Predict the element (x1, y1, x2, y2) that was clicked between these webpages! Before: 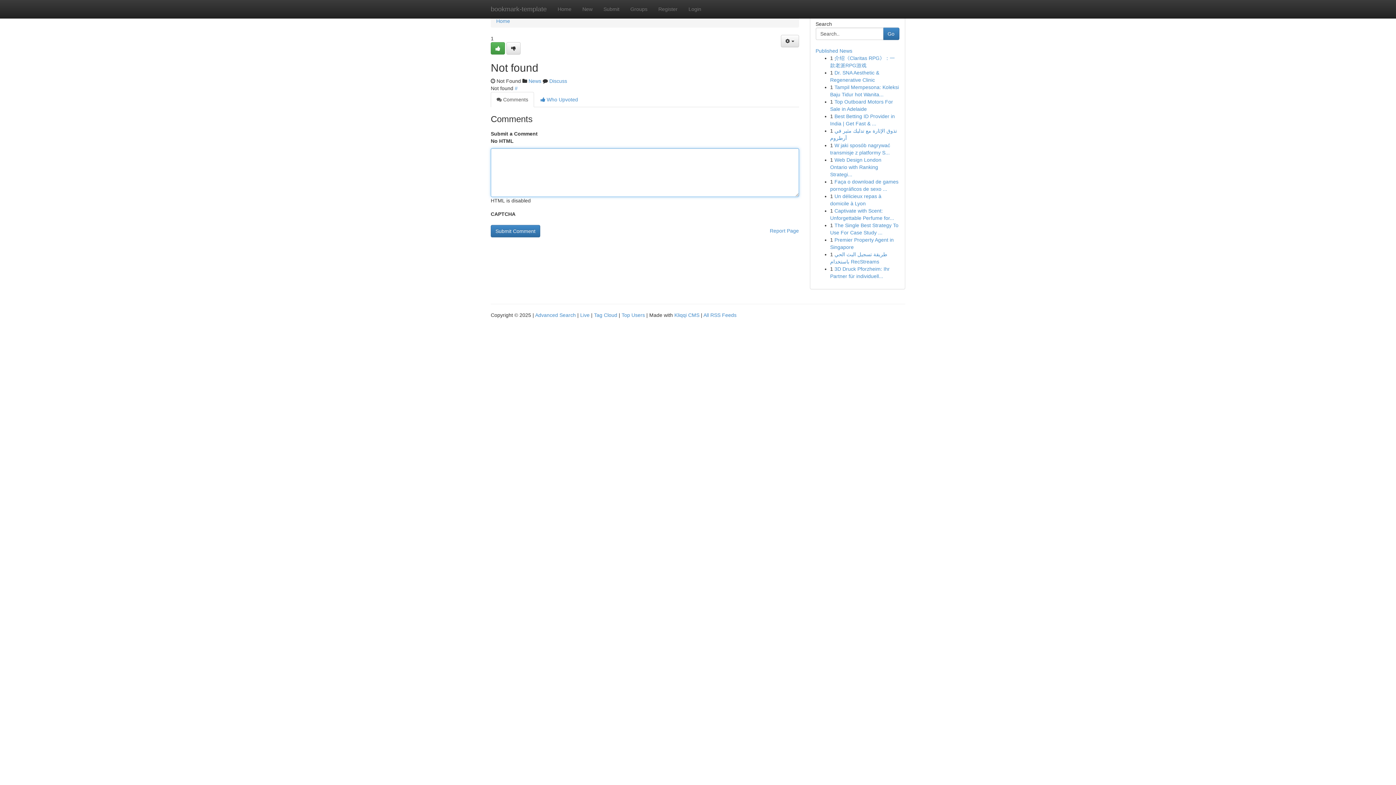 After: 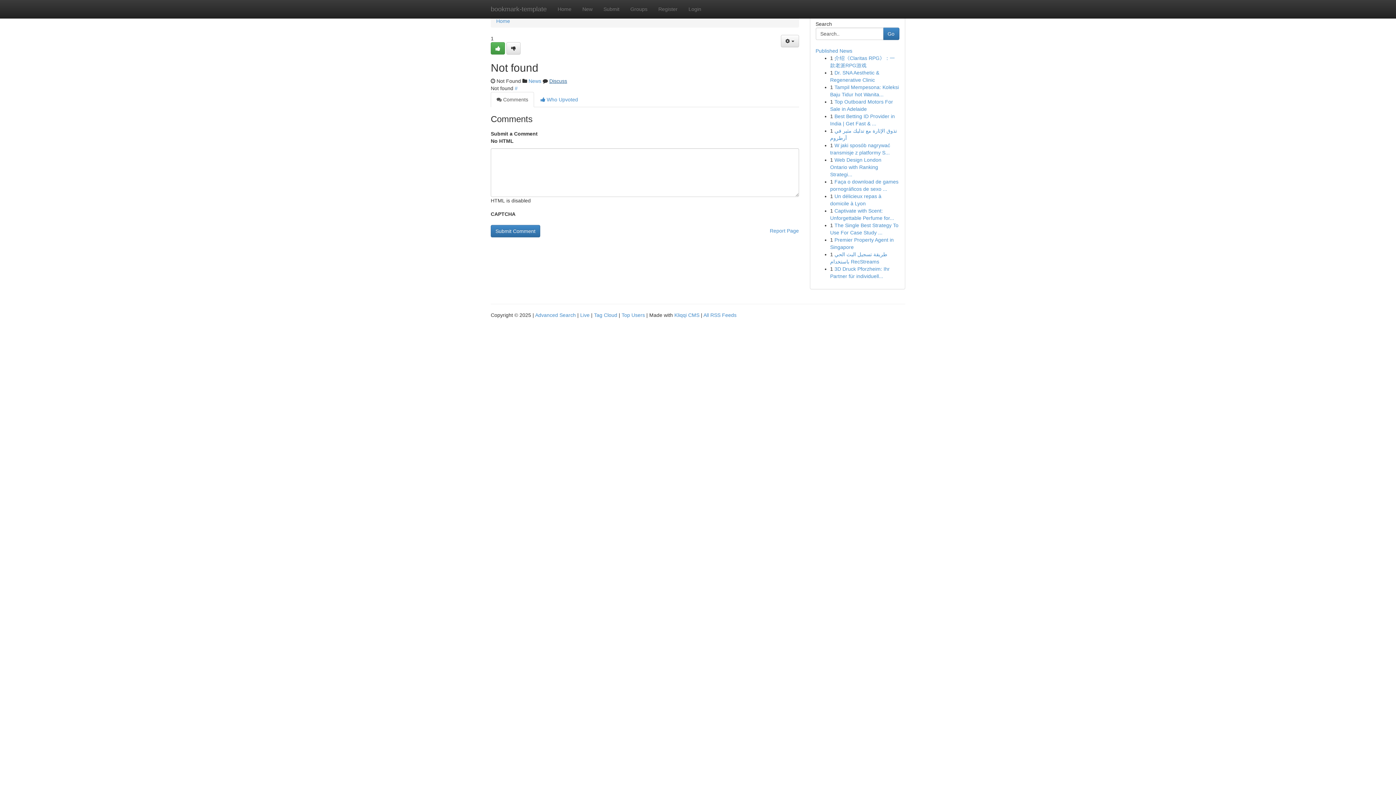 Action: bbox: (549, 78, 567, 84) label: Discuss